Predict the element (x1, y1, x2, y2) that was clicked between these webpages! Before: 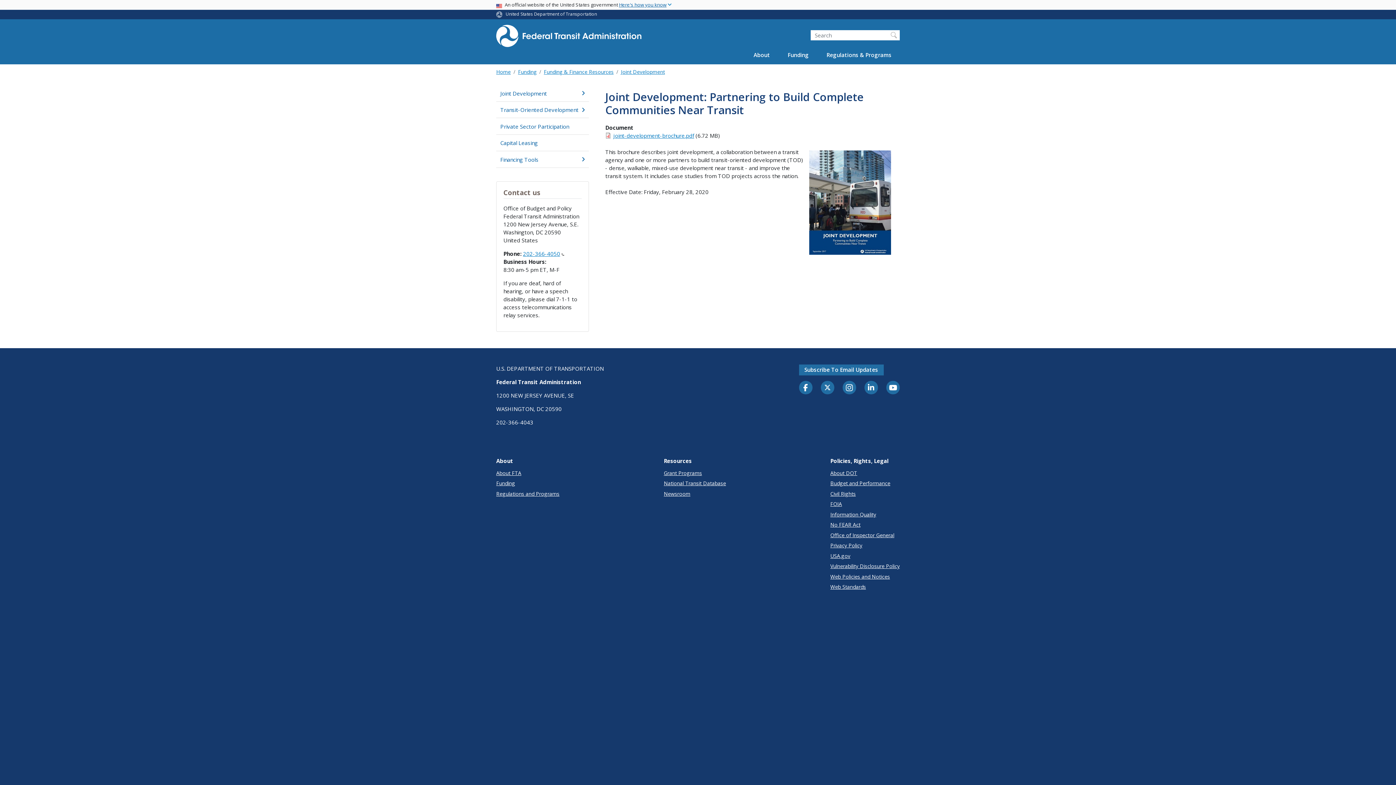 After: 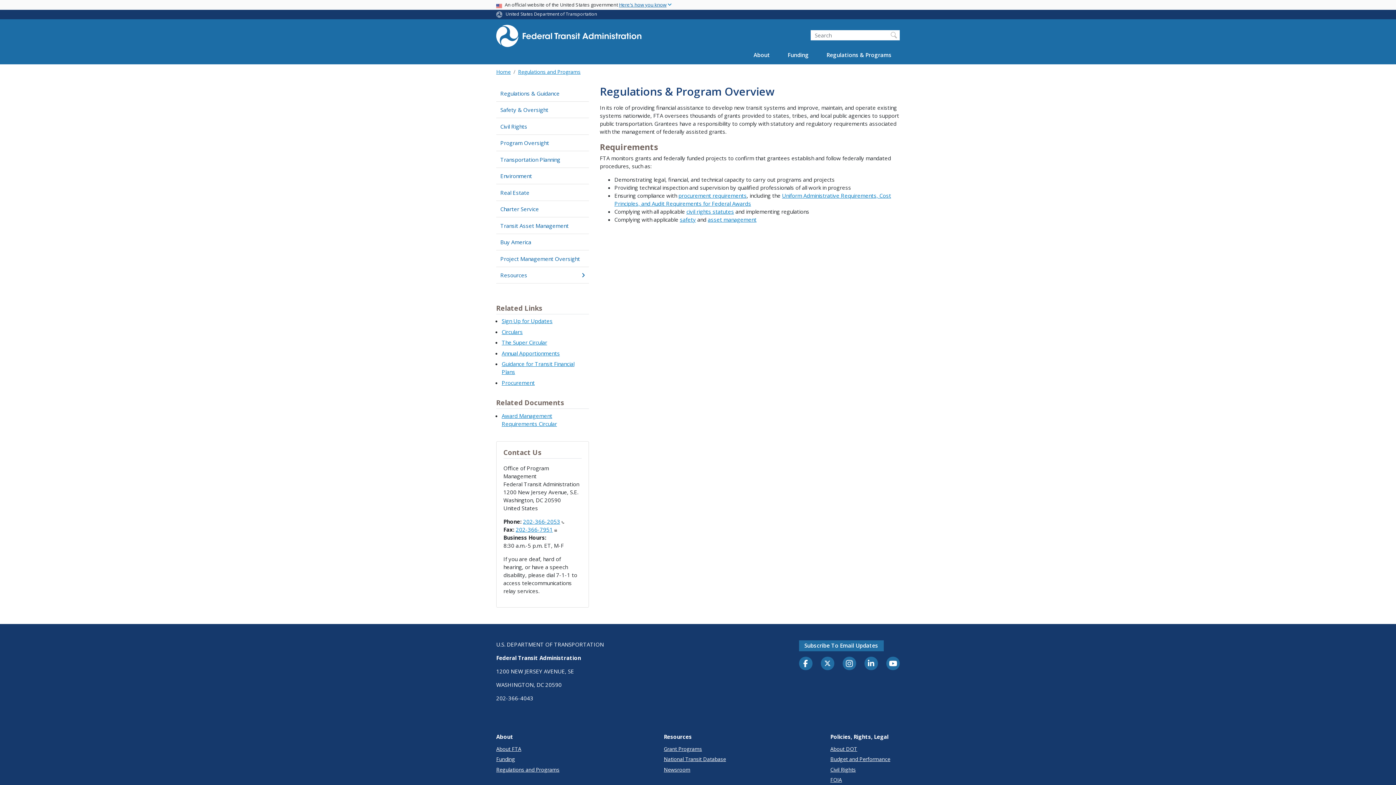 Action: label: Regulations and Programs bbox: (496, 490, 559, 497)